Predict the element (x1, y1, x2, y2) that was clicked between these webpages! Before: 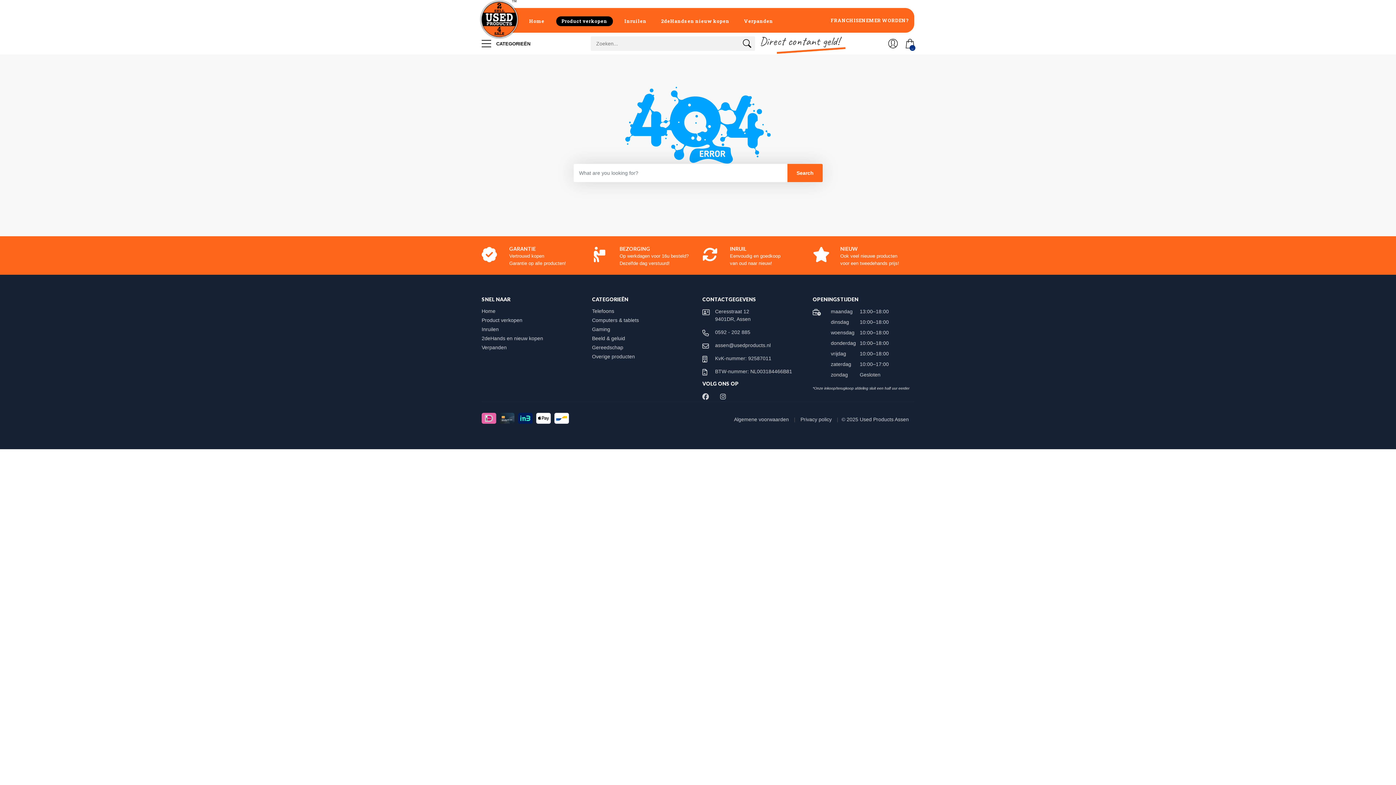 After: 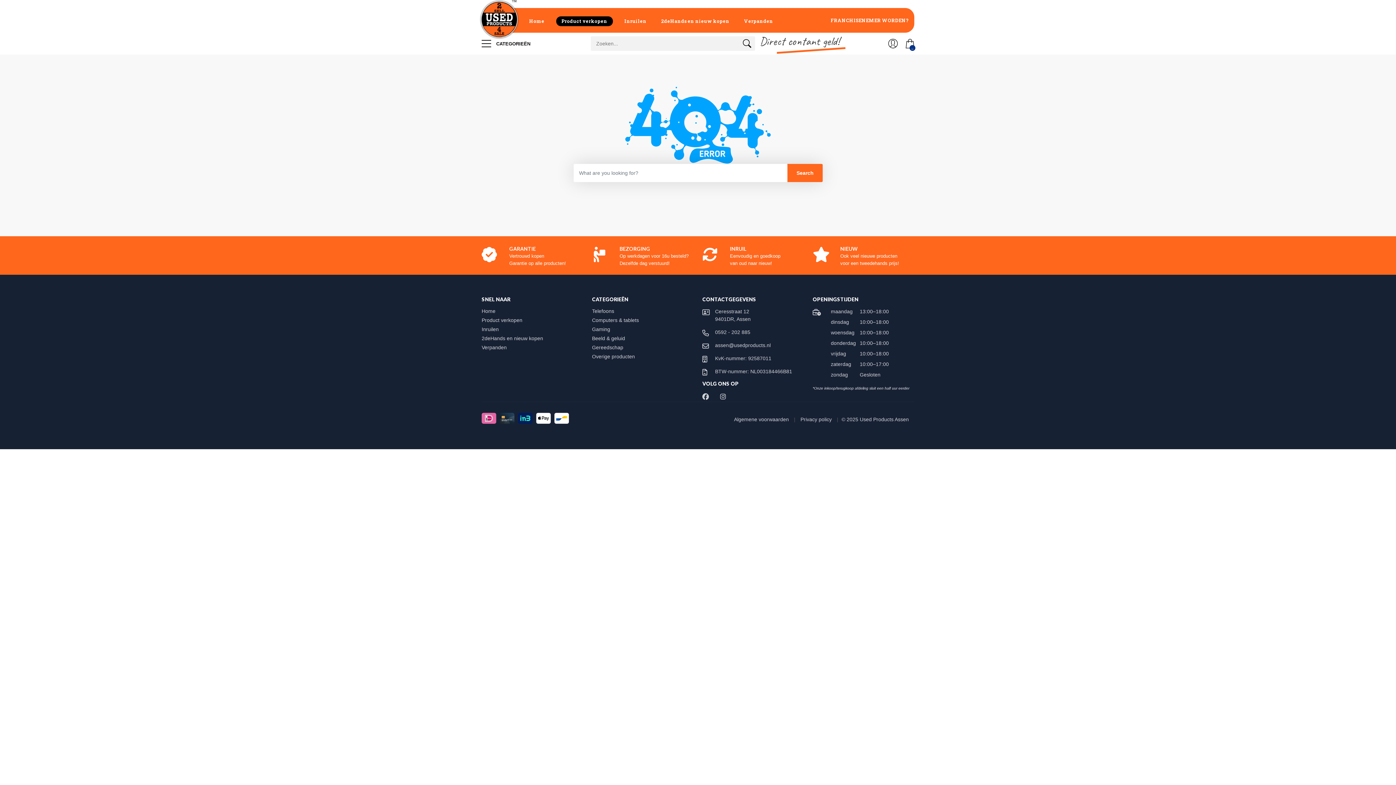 Action: label: assen@usedproducts.nl bbox: (715, 342, 770, 348)